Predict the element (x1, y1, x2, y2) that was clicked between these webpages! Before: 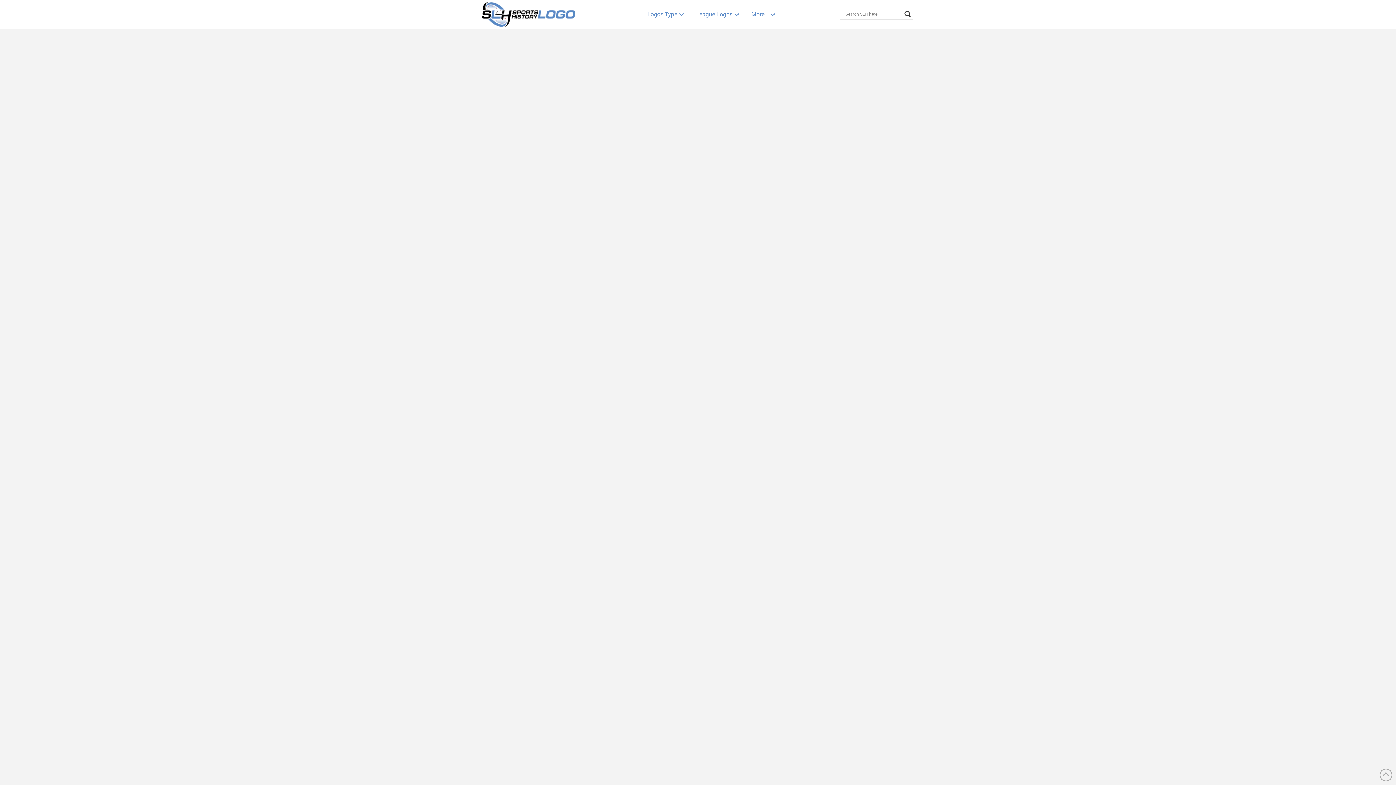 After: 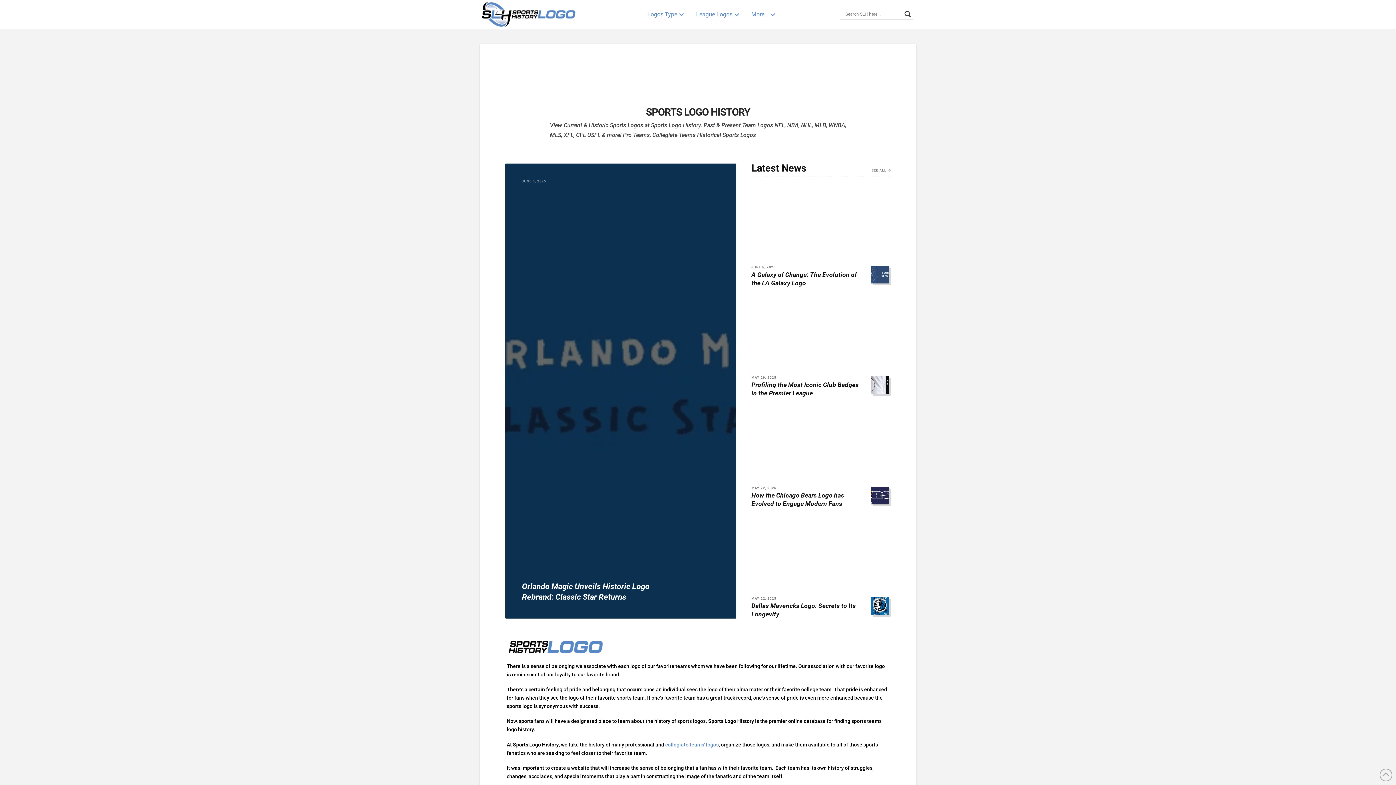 Action: bbox: (480, 0, 577, 29)